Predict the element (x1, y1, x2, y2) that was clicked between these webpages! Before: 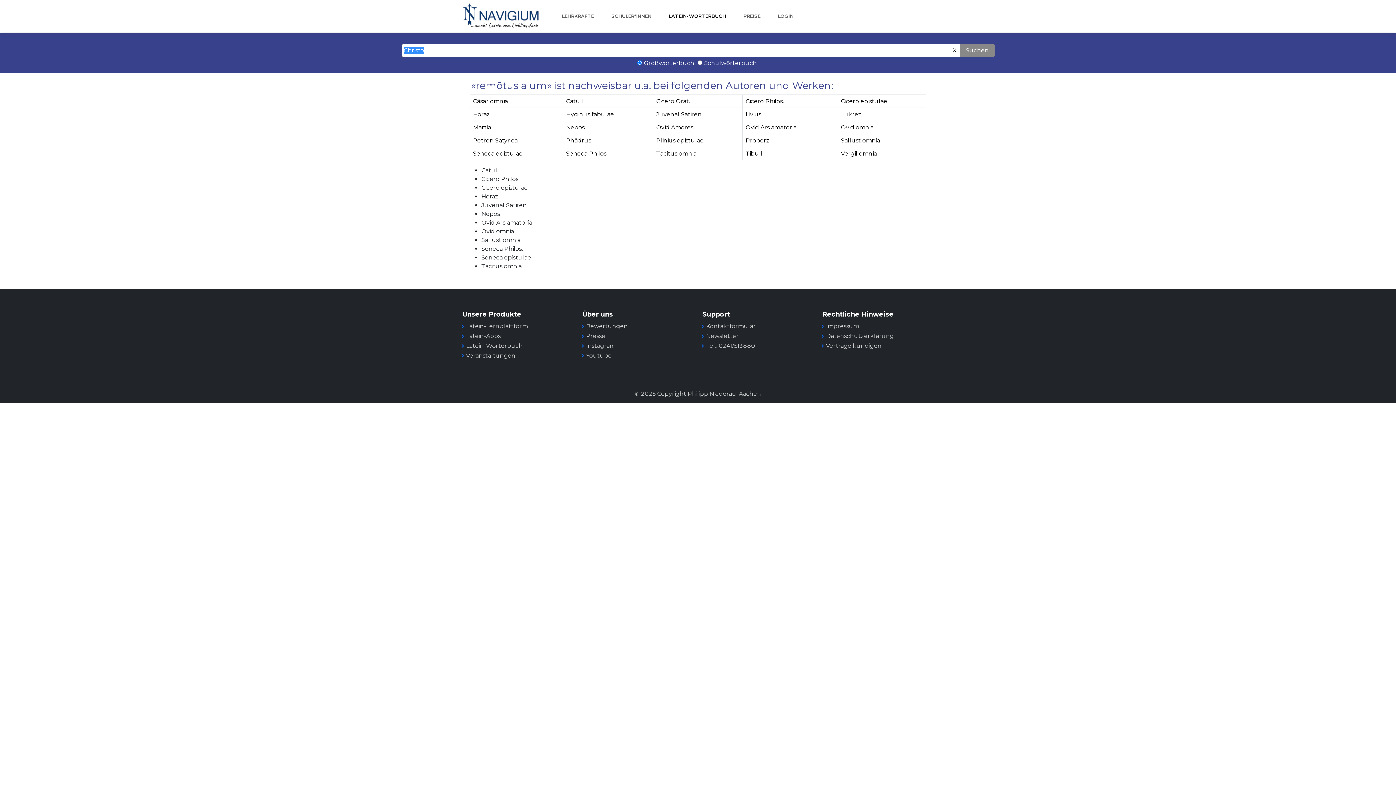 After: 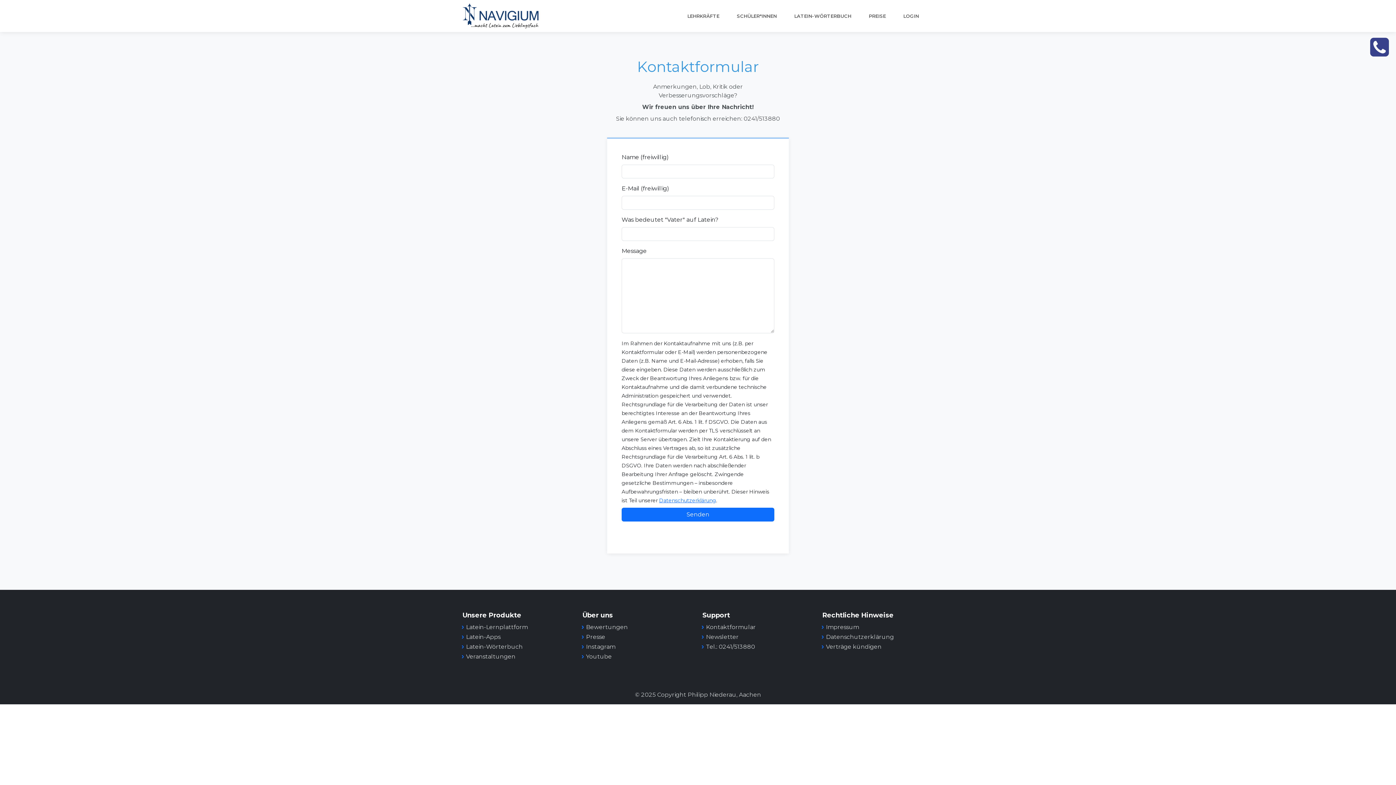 Action: bbox: (706, 322, 756, 329) label: Kontaktformular